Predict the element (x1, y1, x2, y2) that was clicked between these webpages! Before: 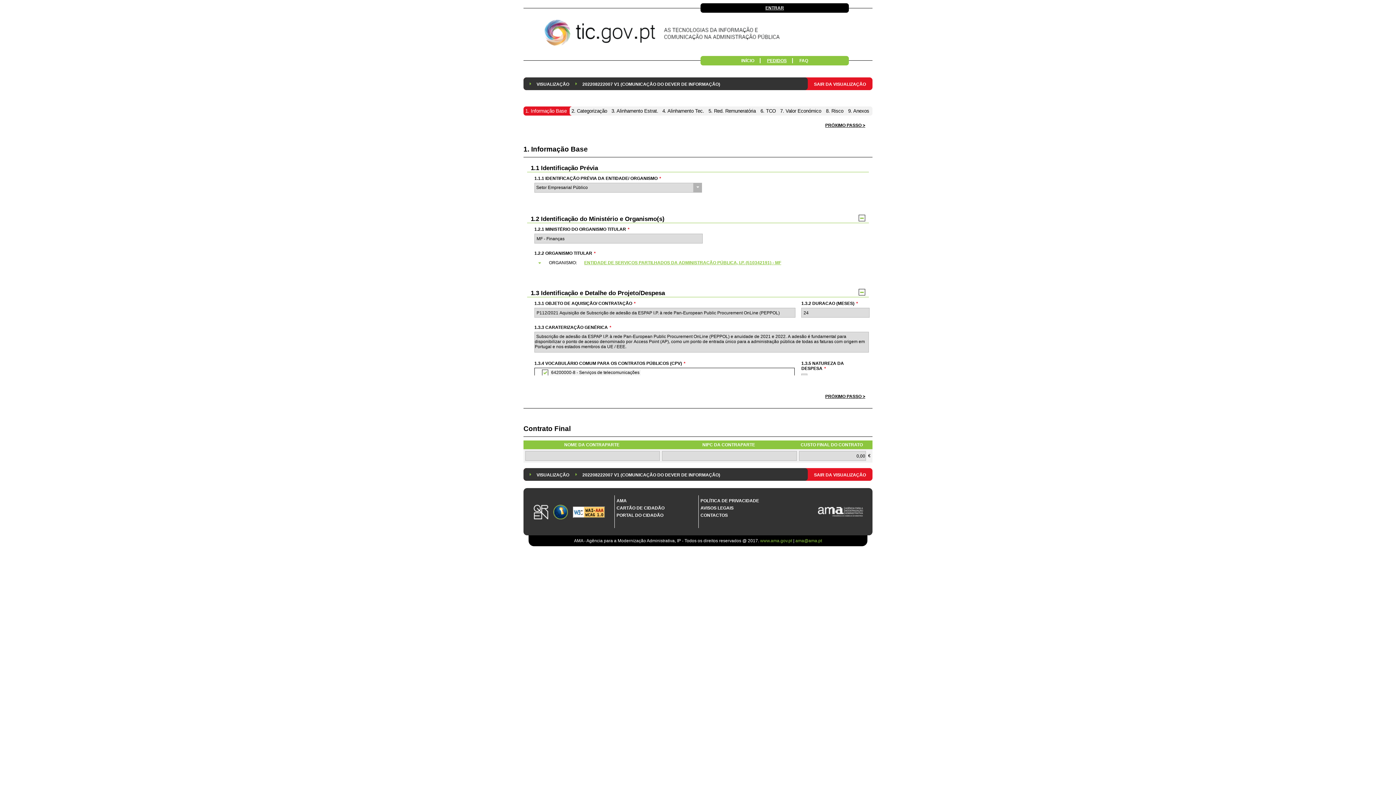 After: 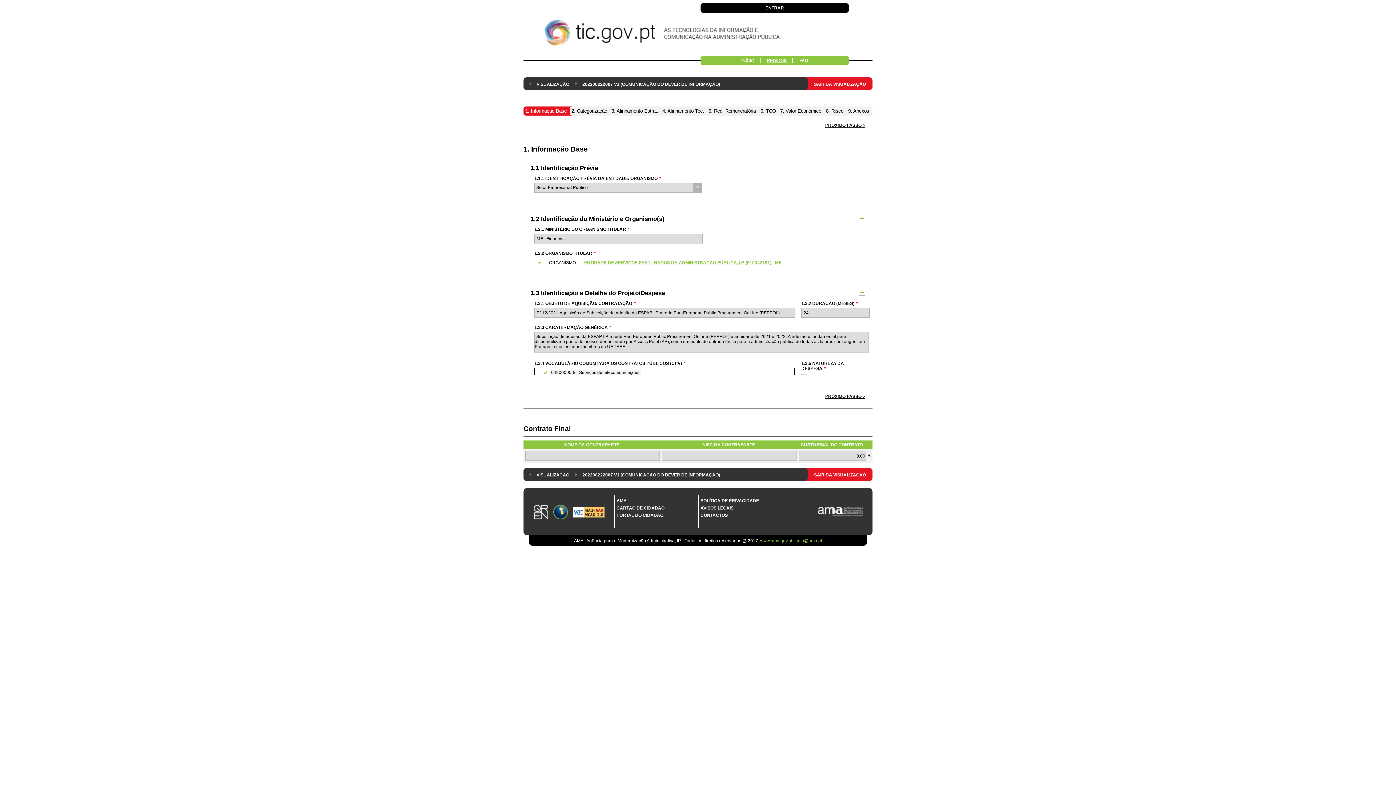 Action: bbox: (795, 538, 822, 543) label: ama@ama.pt